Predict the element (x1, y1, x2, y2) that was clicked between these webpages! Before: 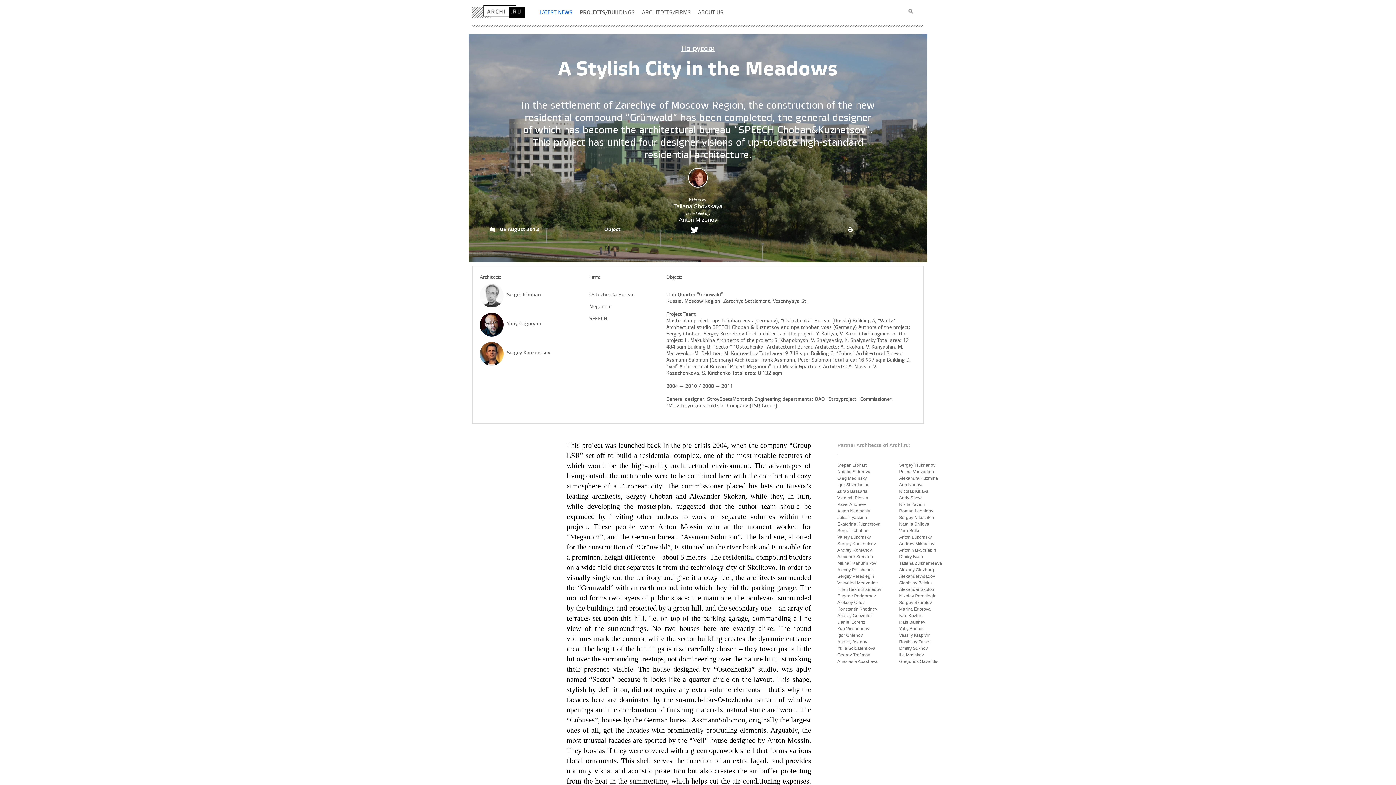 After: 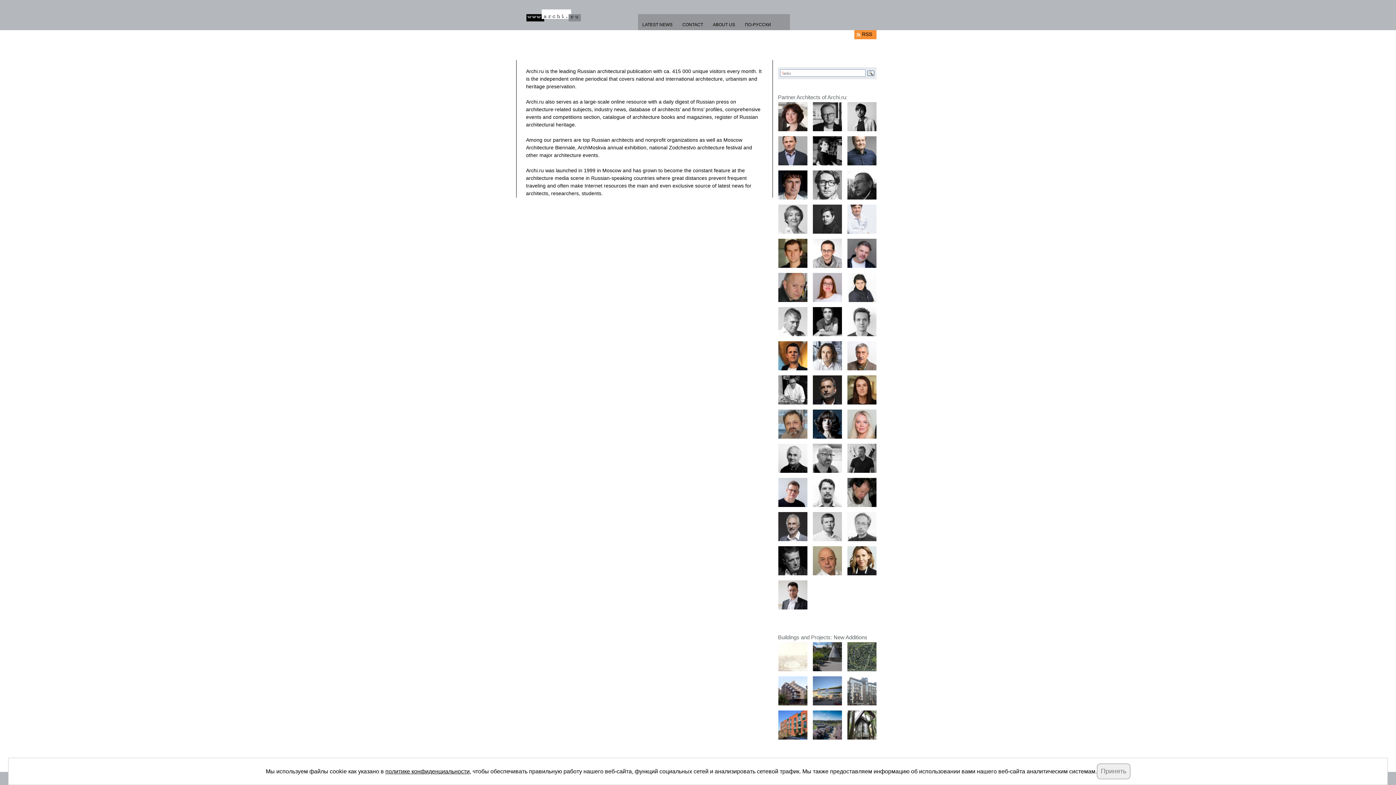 Action: label: ABOUT US bbox: (694, 6, 727, 17)